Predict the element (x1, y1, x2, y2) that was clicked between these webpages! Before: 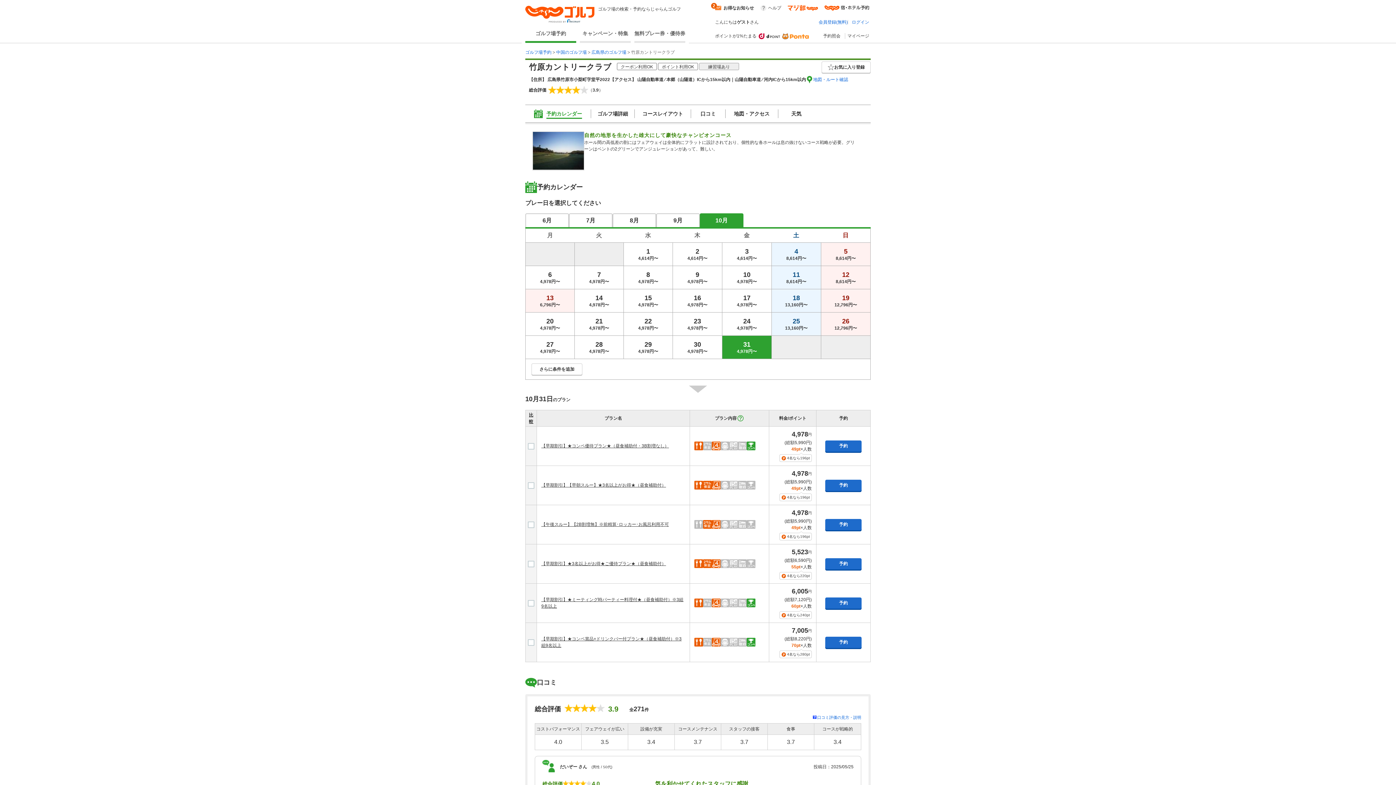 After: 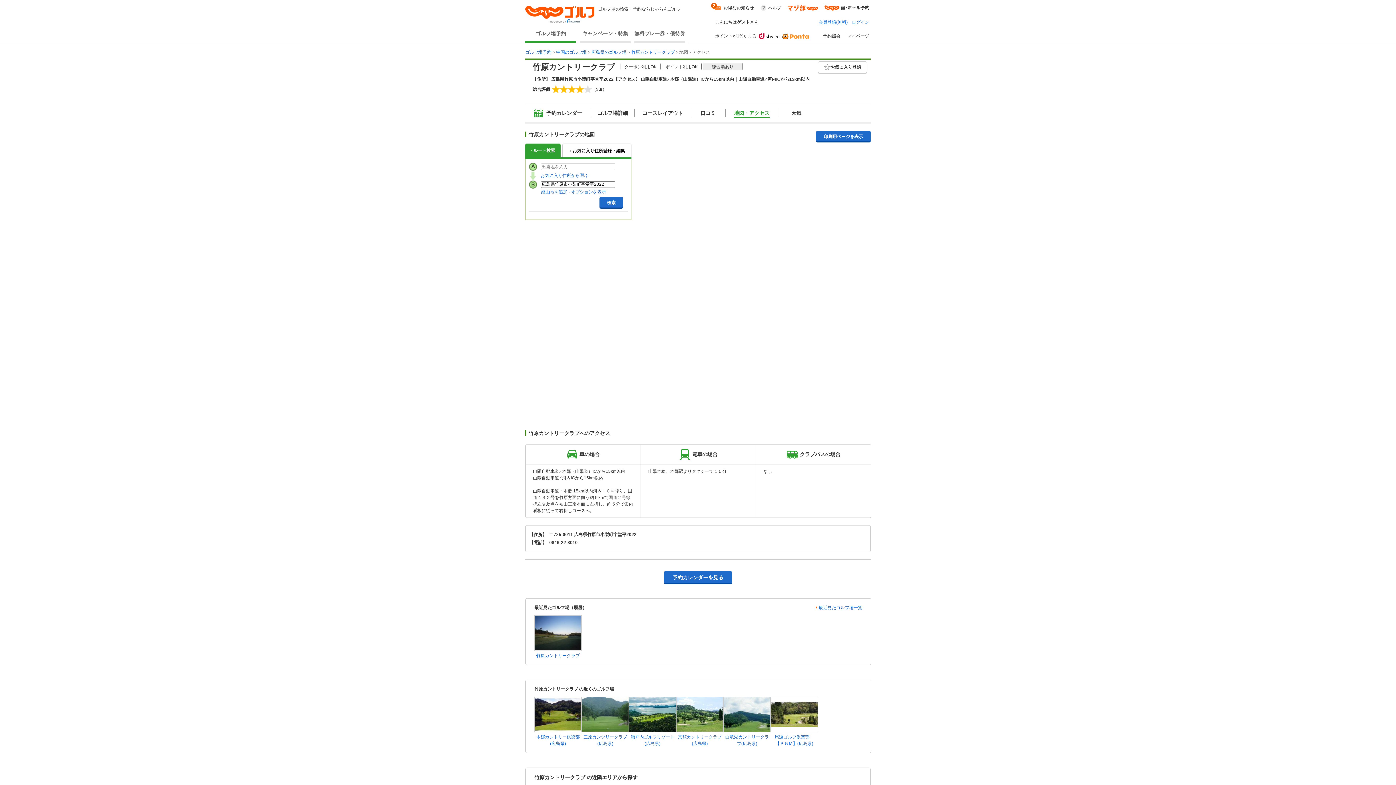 Action: bbox: (813, 76, 848, 83) label: 地図・ルート確認